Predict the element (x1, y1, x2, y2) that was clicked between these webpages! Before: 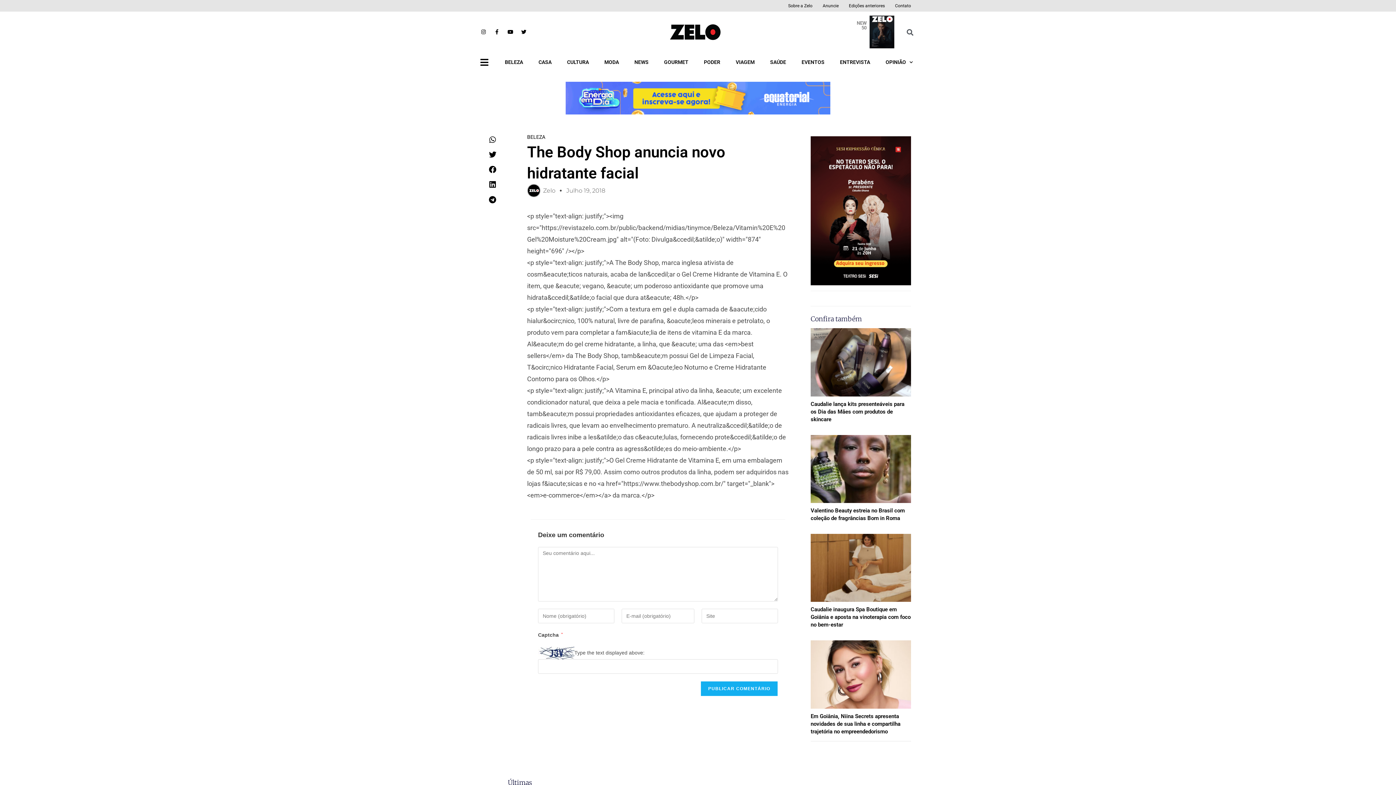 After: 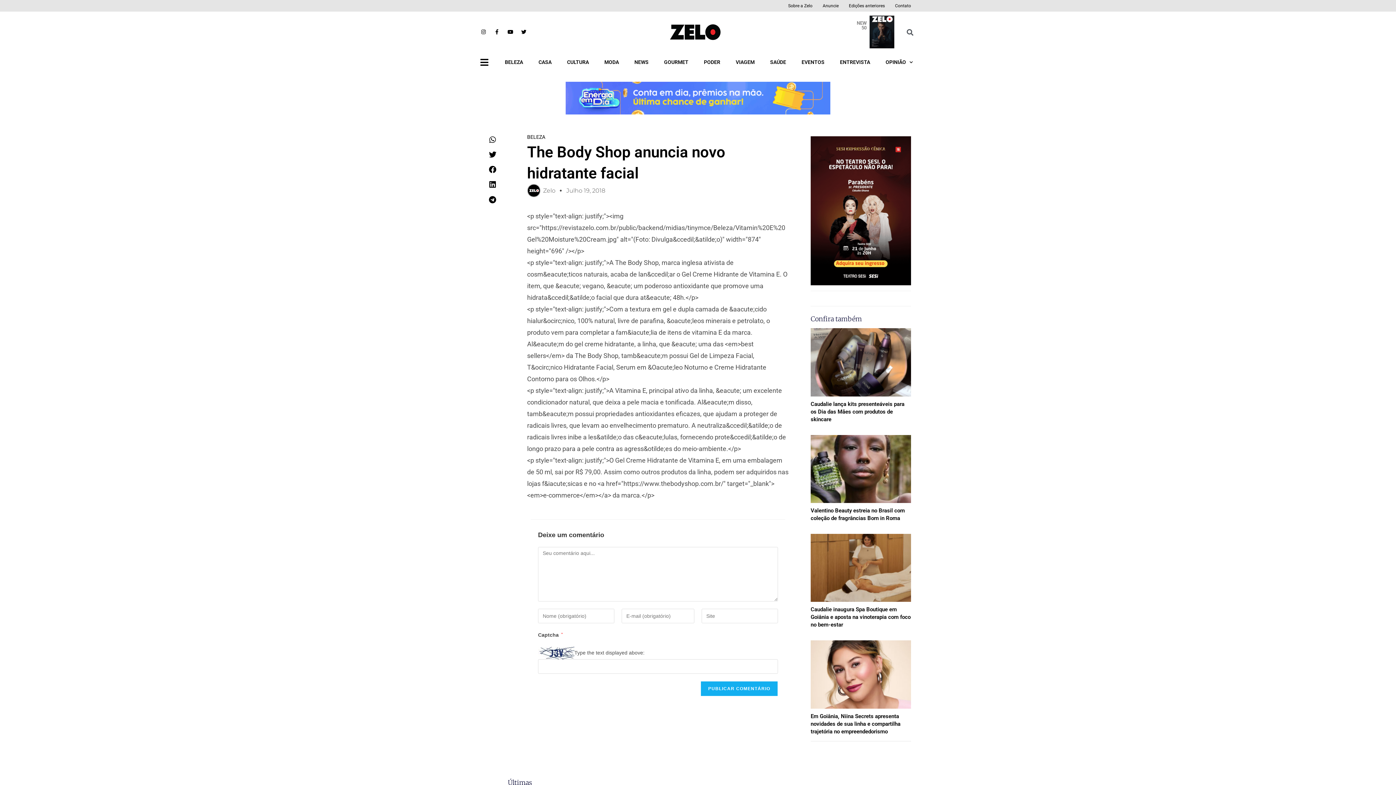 Action: label: Share on linkedin bbox: (480, 177, 505, 191)